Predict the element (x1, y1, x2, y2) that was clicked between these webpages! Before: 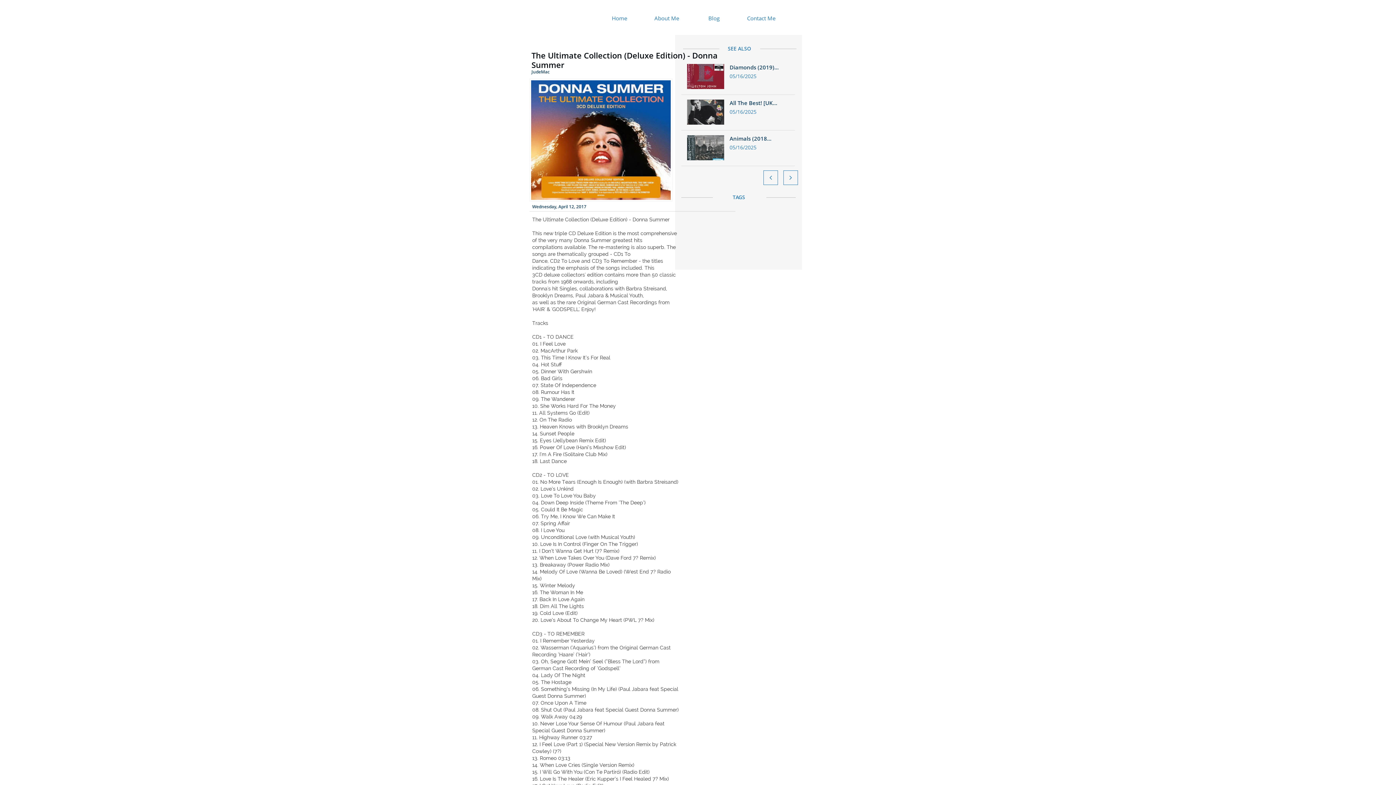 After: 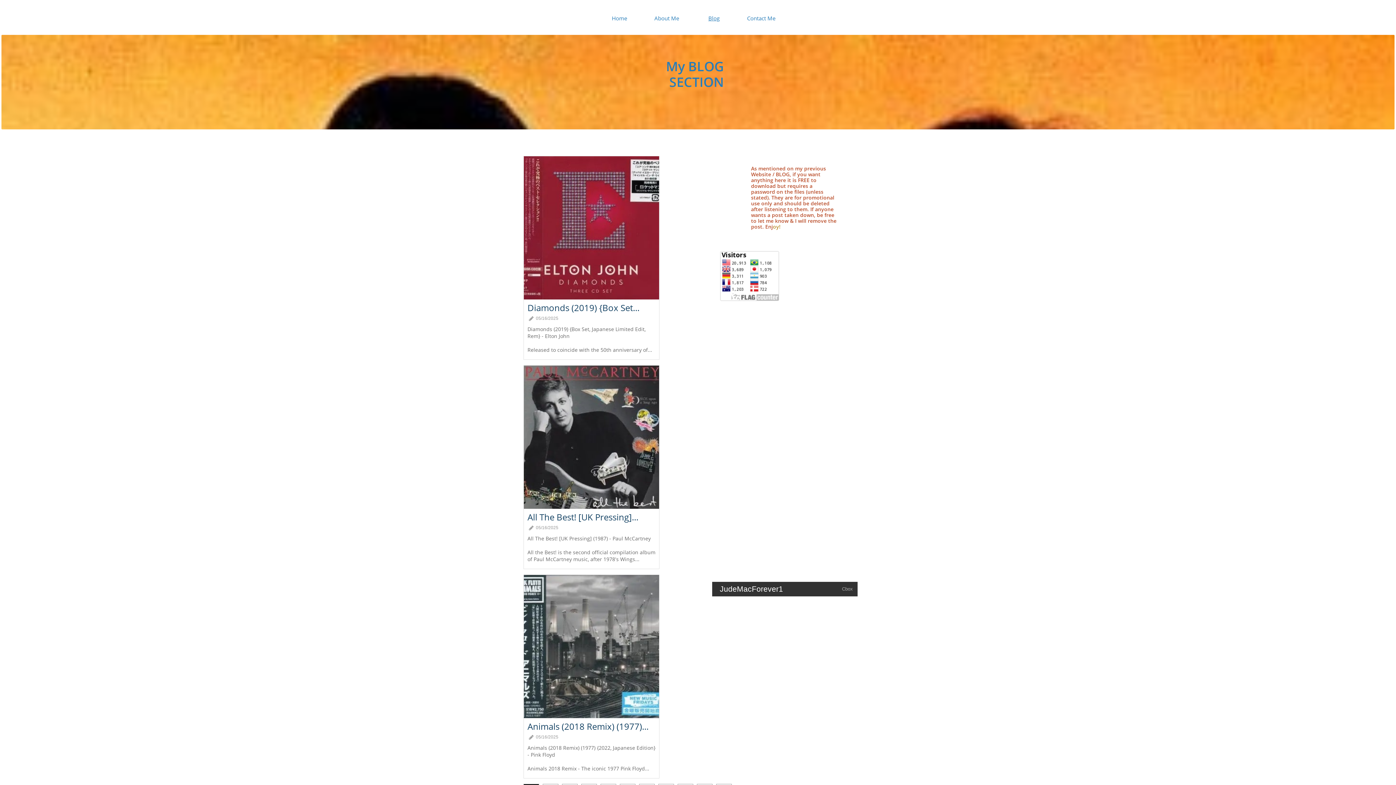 Action: label: Blog bbox: (694, 5, 734, 30)